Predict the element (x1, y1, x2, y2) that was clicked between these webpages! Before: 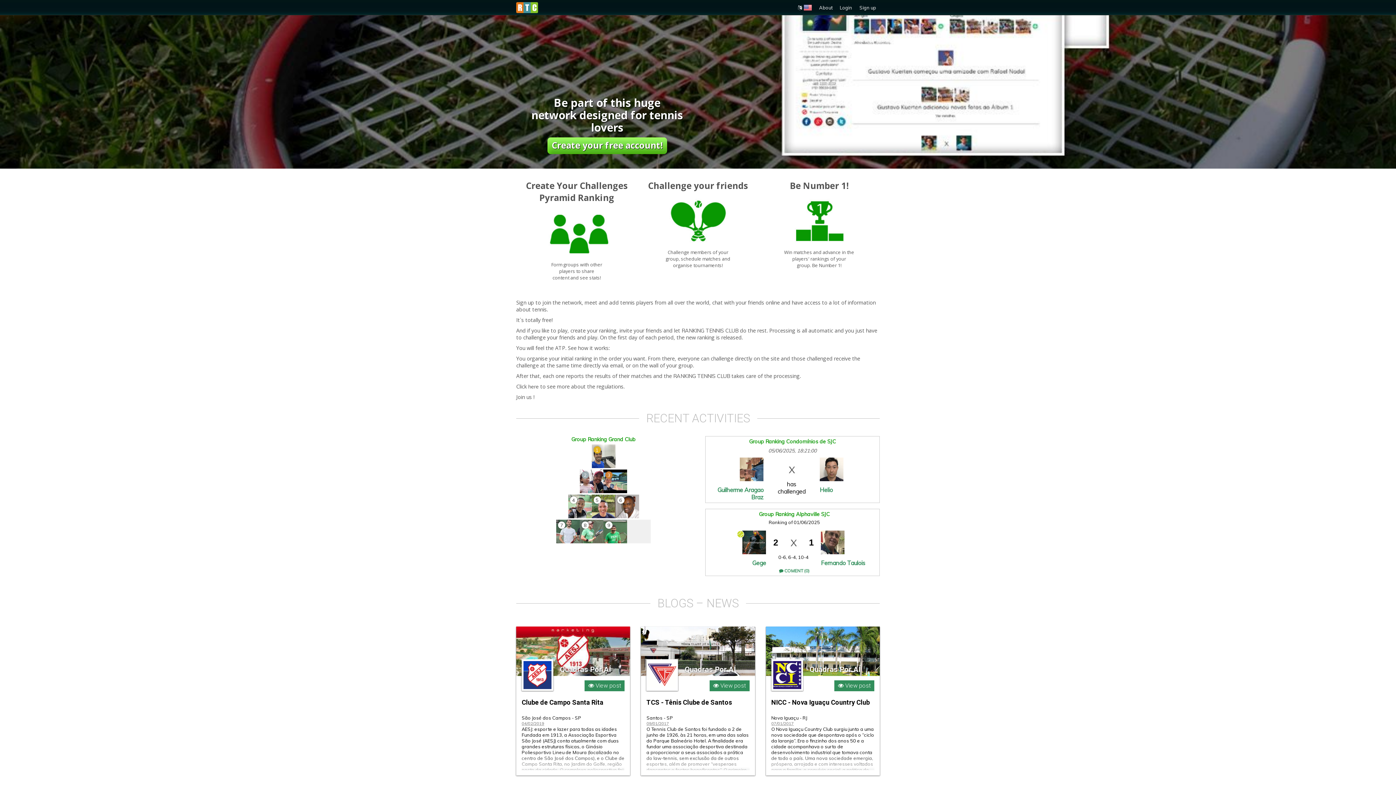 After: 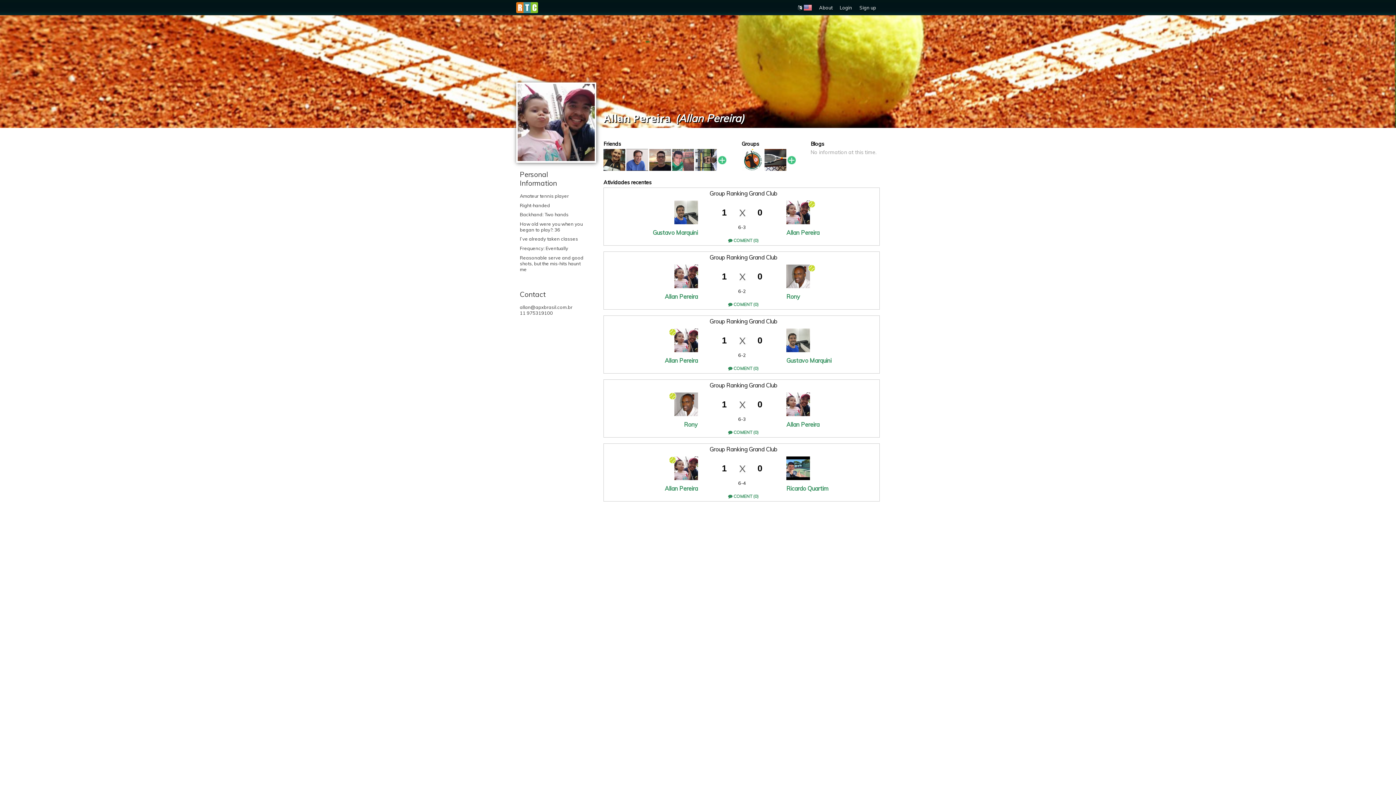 Action: label: 2 bbox: (580, 469, 603, 493)